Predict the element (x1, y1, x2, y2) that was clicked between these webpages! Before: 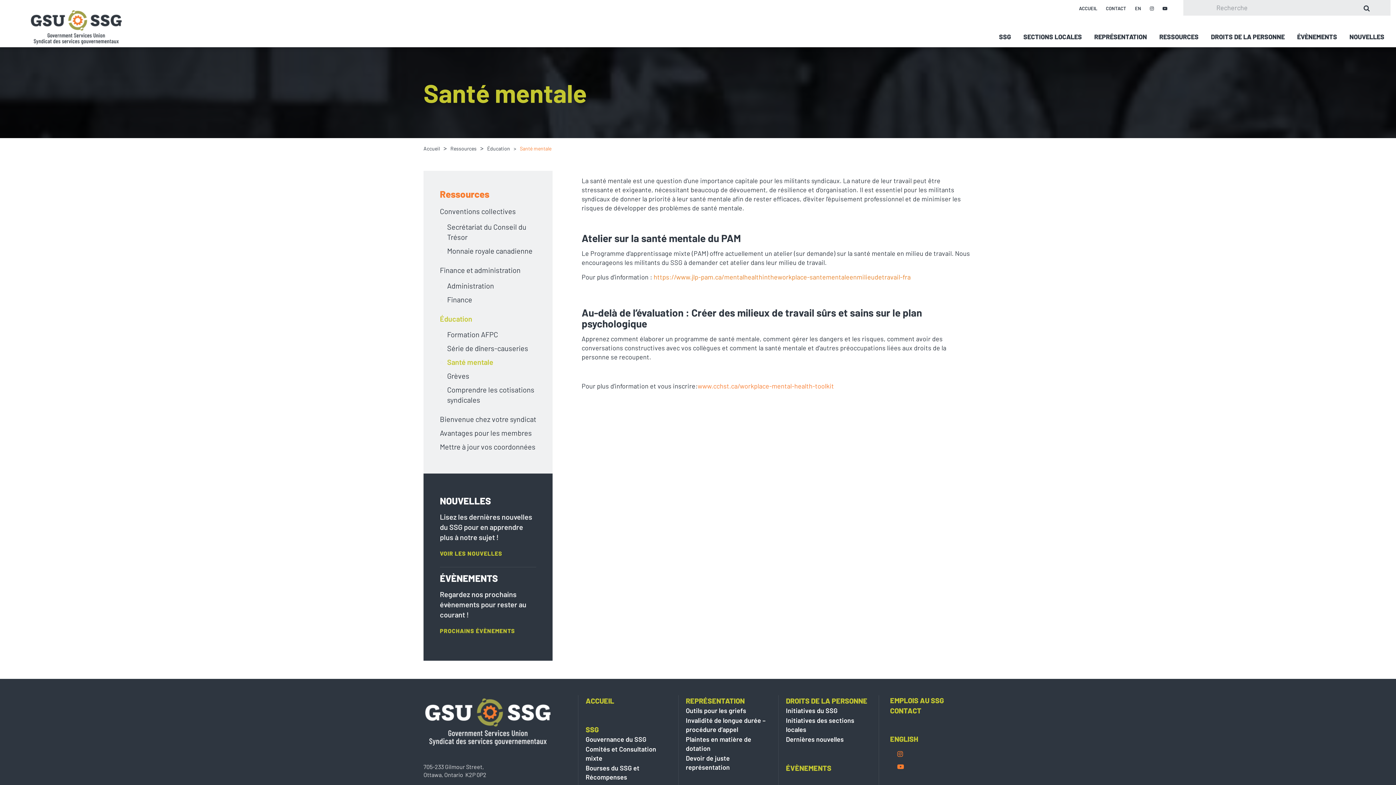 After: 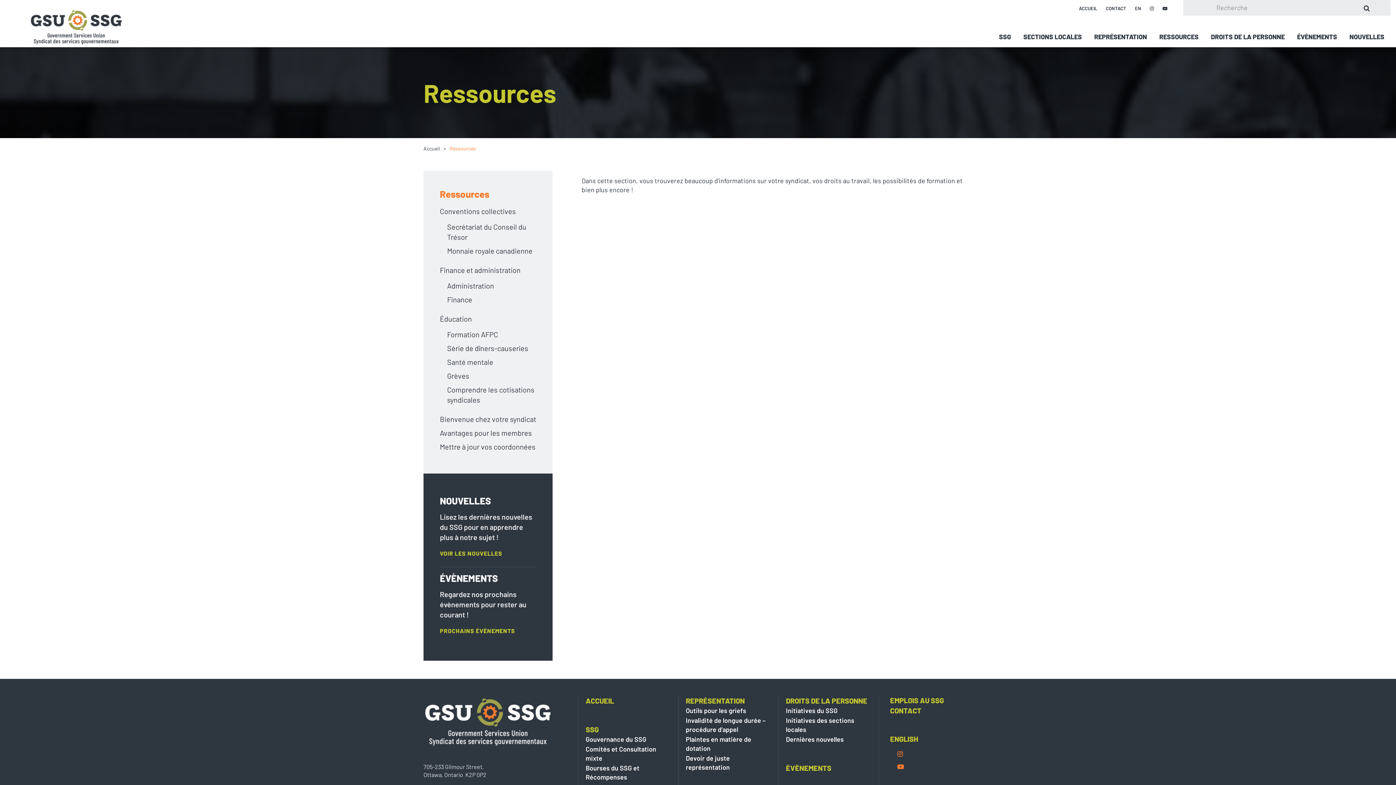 Action: label: Ressources bbox: (440, 188, 489, 199)